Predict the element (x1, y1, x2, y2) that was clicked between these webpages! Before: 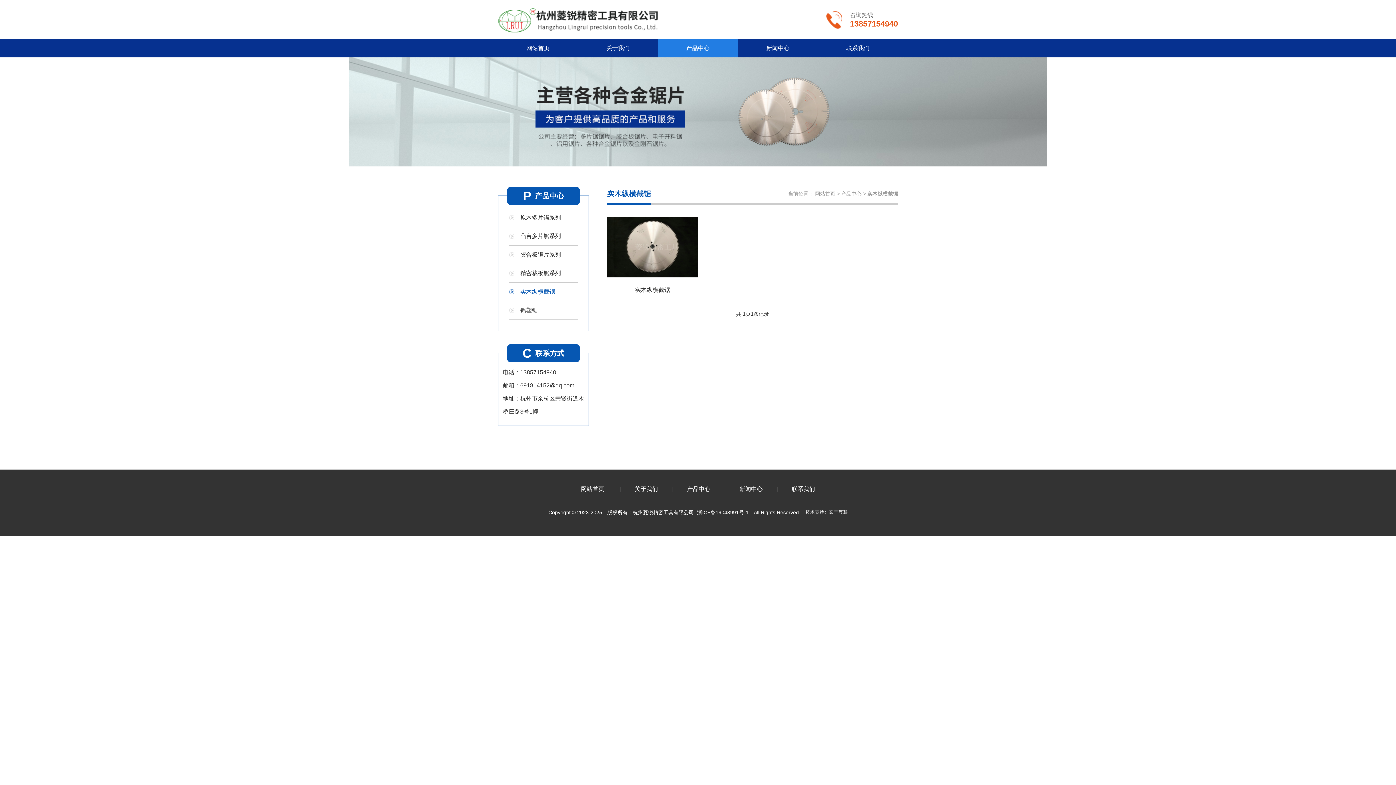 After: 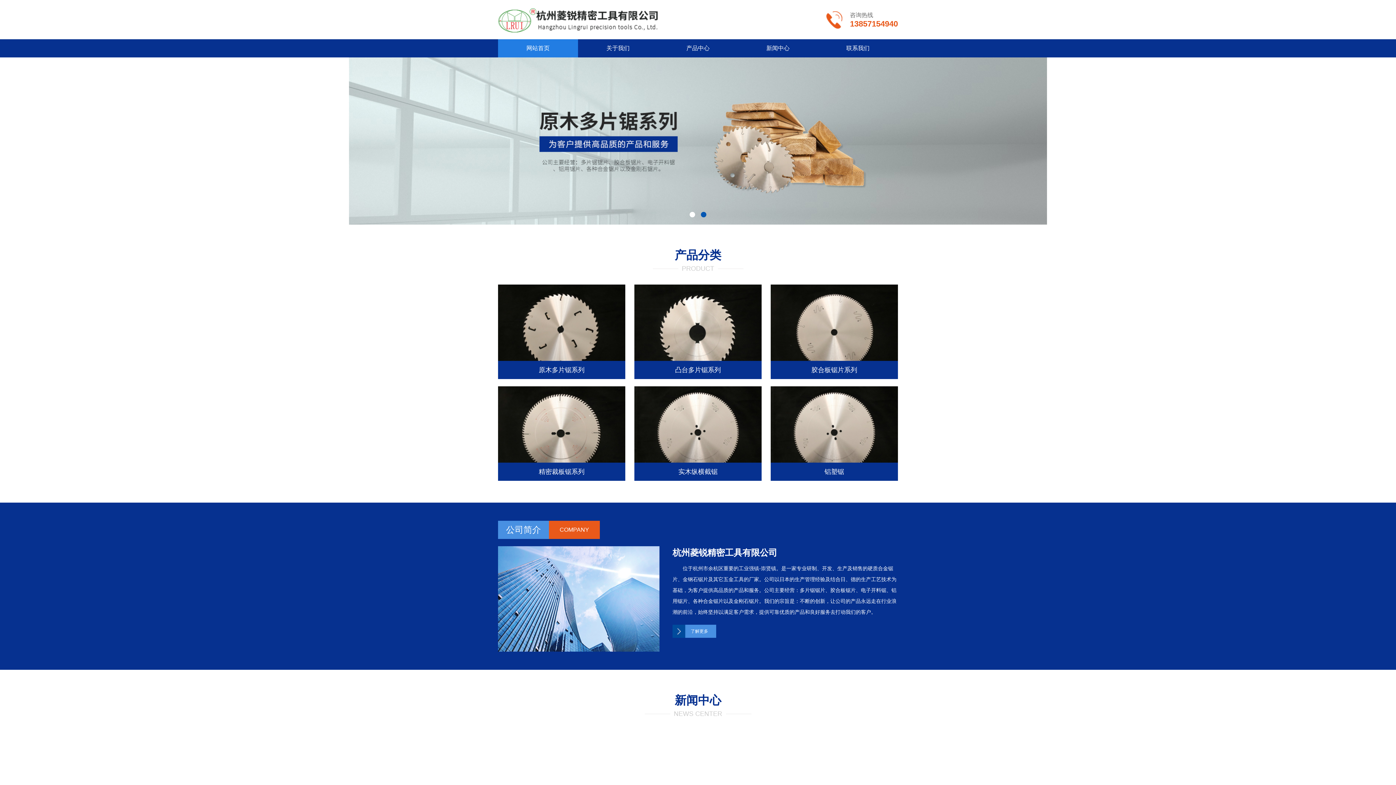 Action: label: 网站首页 bbox: (498, 39, 578, 57)